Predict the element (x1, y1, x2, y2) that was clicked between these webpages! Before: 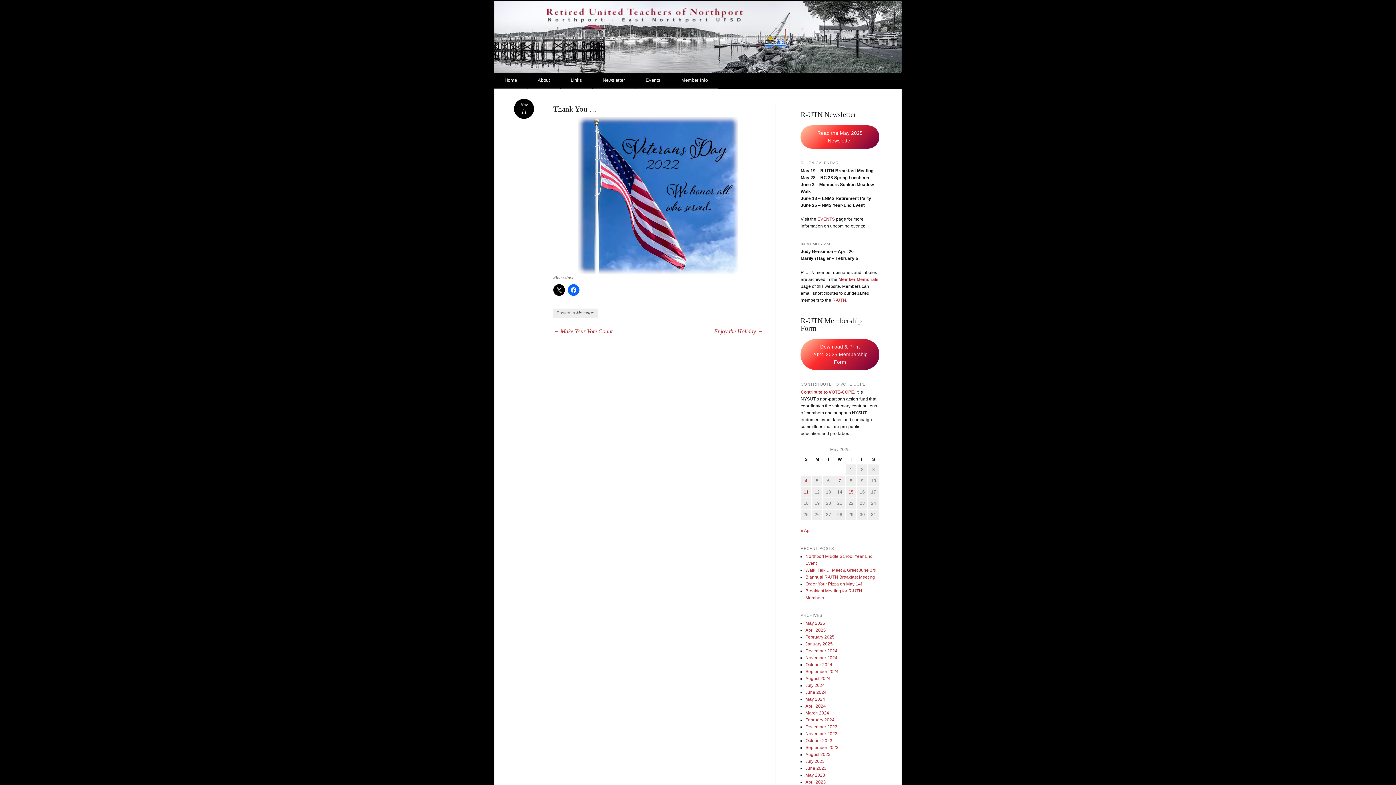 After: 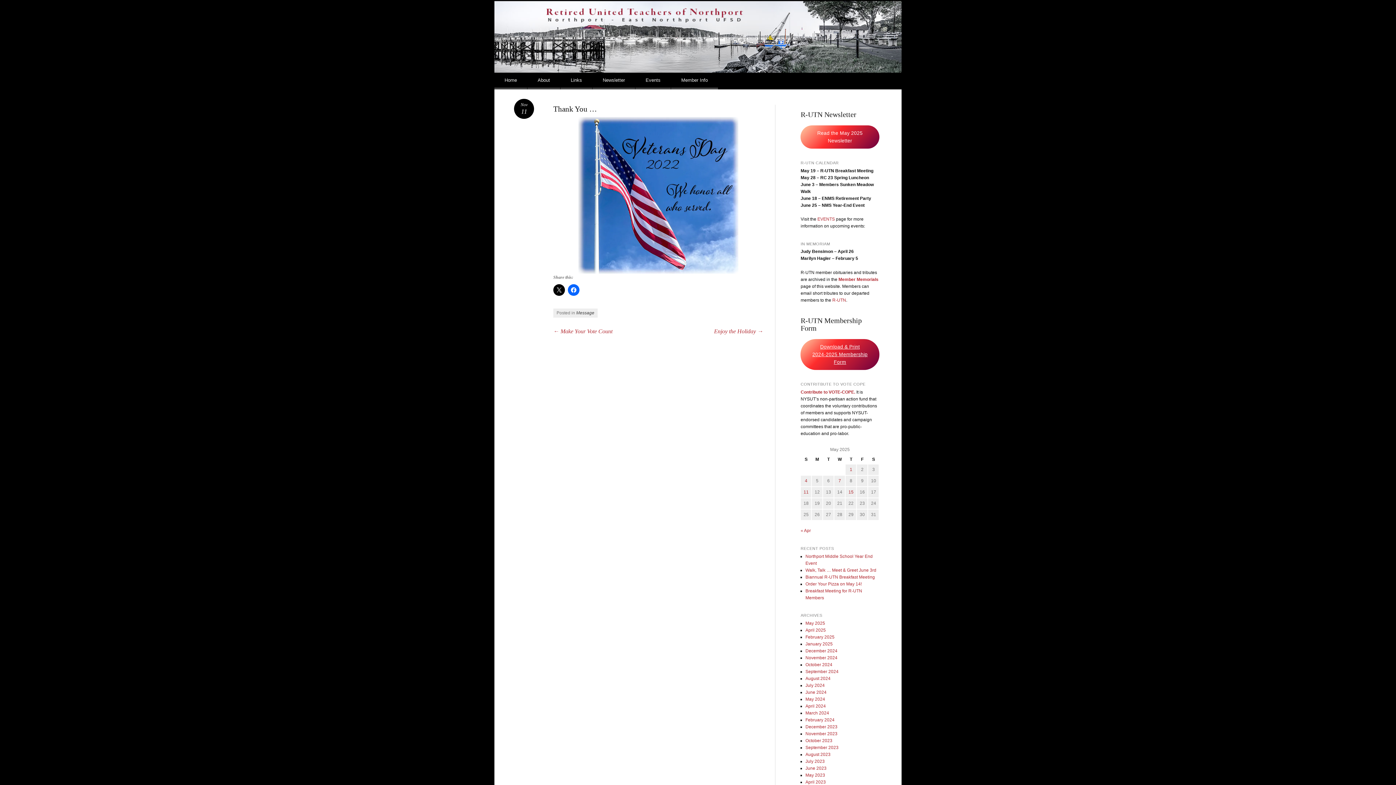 Action: bbox: (800, 339, 879, 370) label: Download & Print
2024-2025 Membership Form